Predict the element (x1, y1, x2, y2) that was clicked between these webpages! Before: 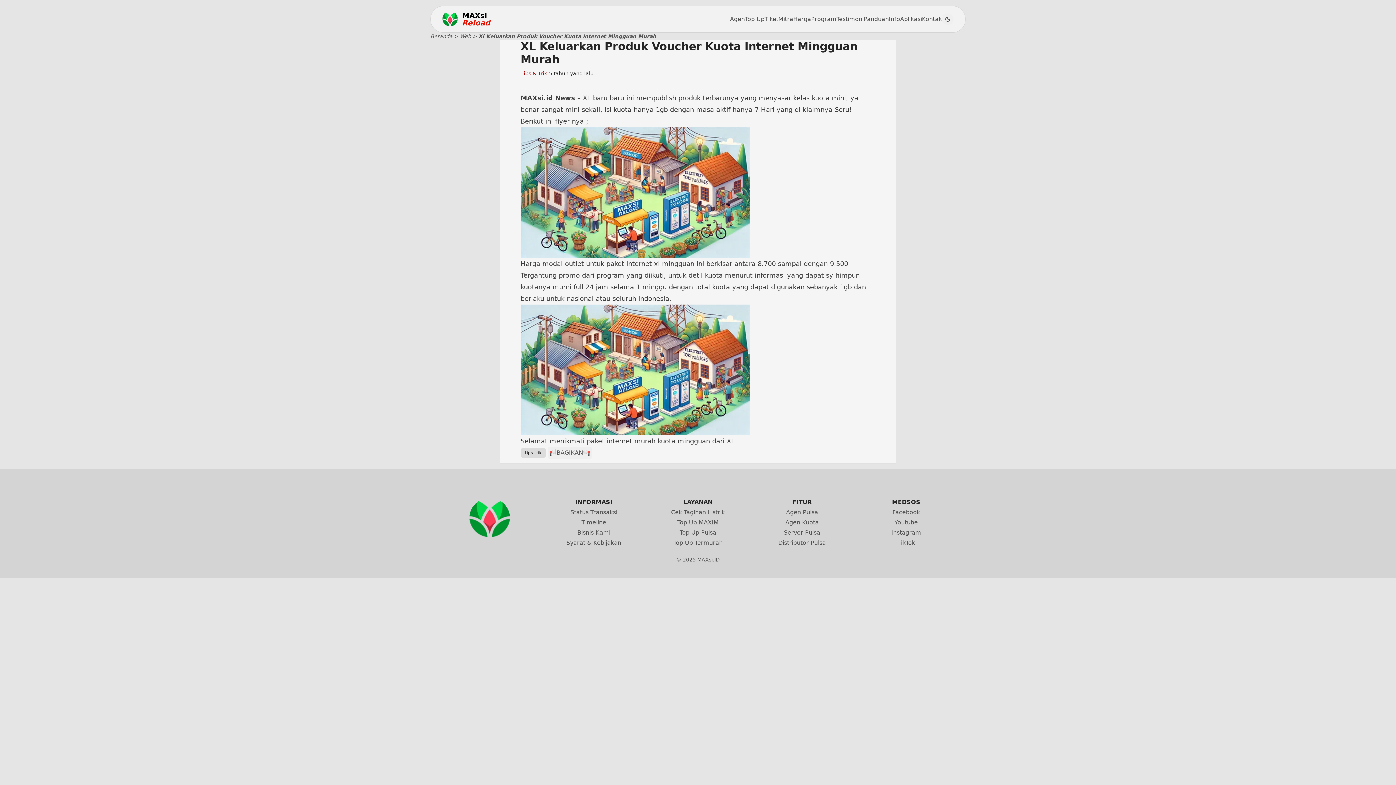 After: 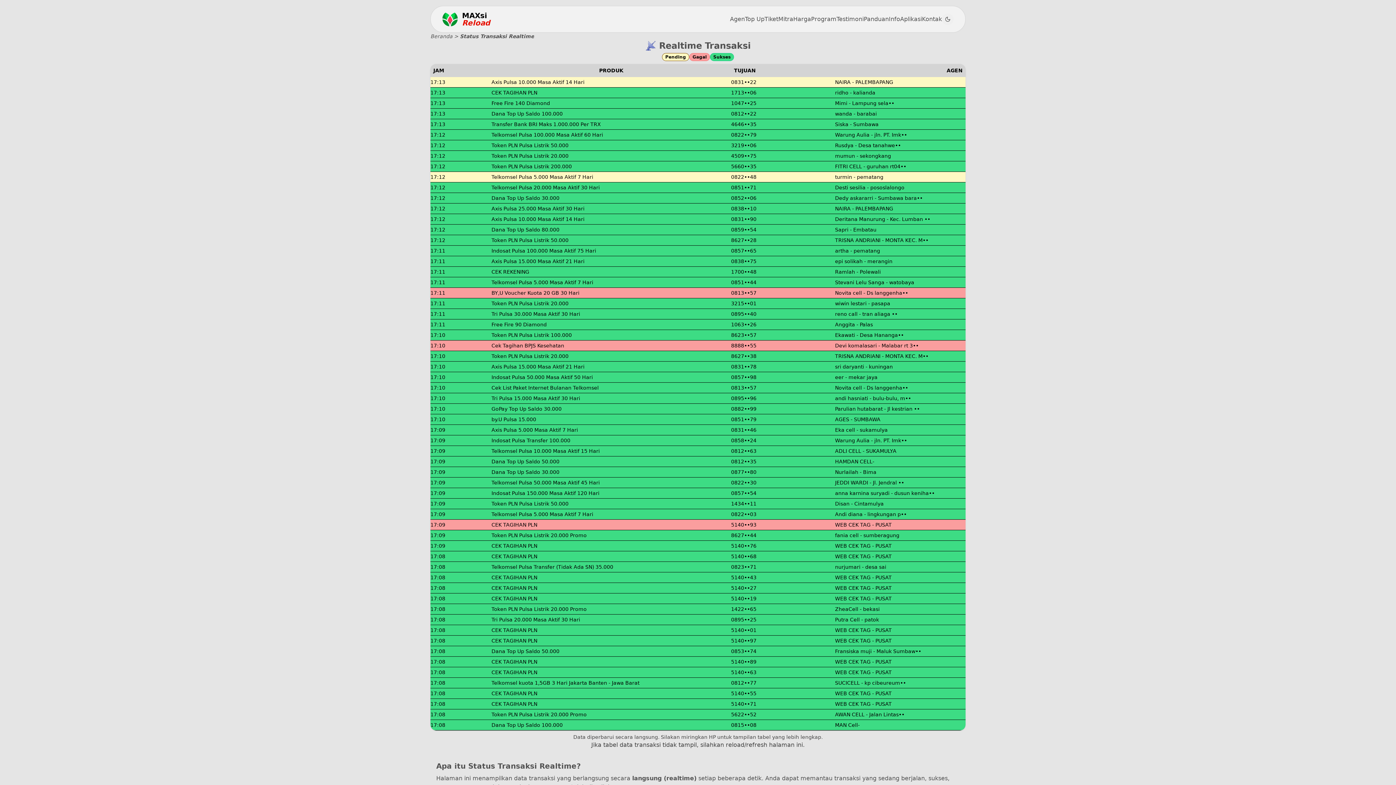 Action: label: Status Transaksi bbox: (570, 508, 617, 517)